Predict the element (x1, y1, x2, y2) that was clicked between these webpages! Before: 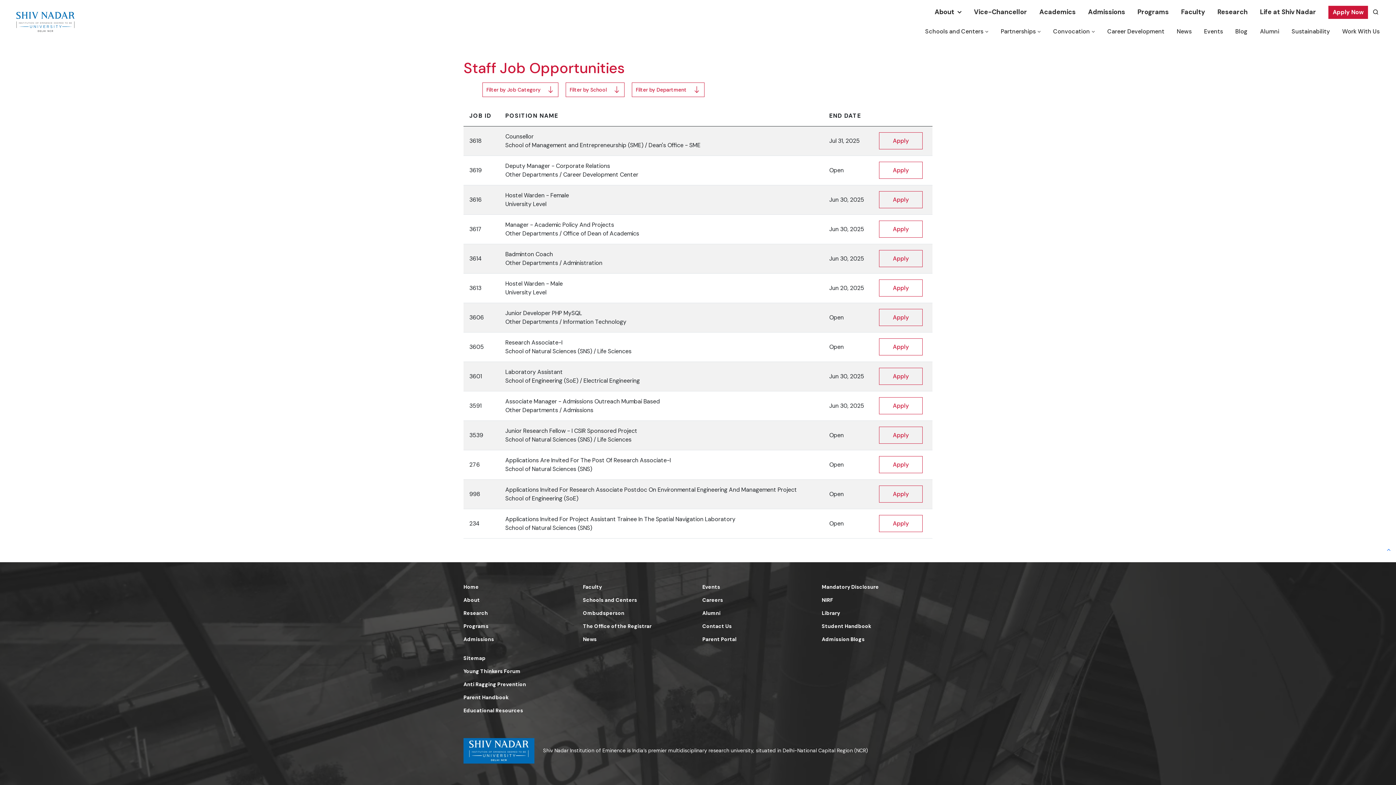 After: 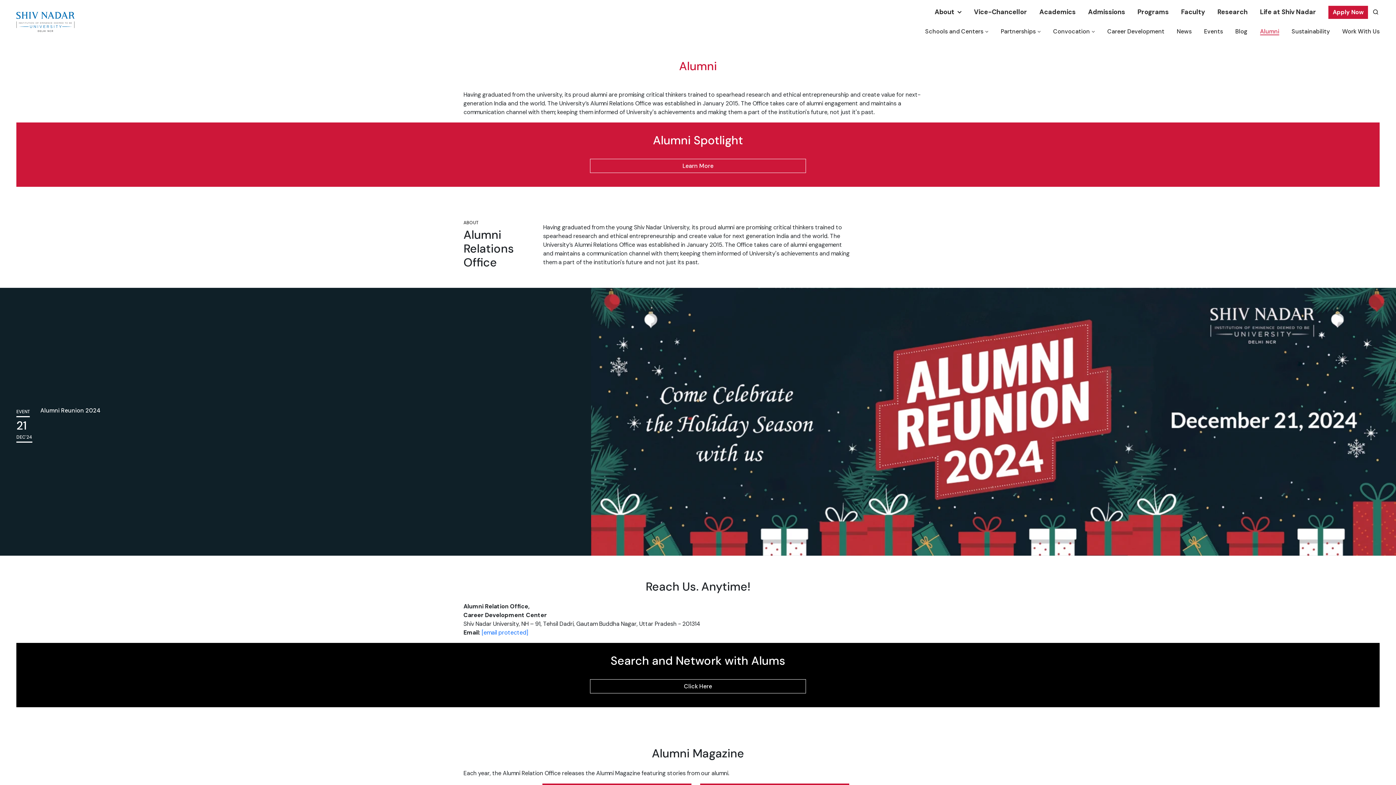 Action: bbox: (702, 610, 720, 616) label: Alumni